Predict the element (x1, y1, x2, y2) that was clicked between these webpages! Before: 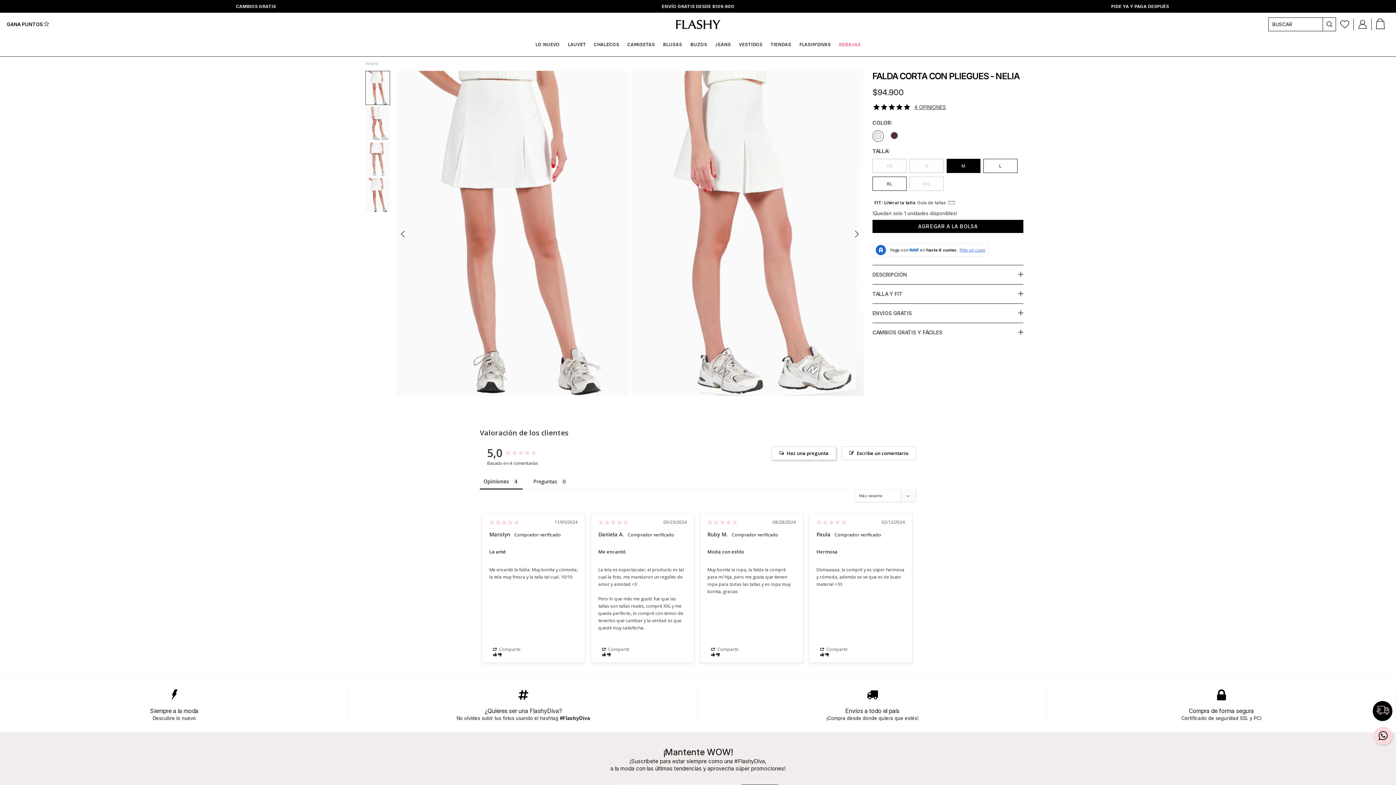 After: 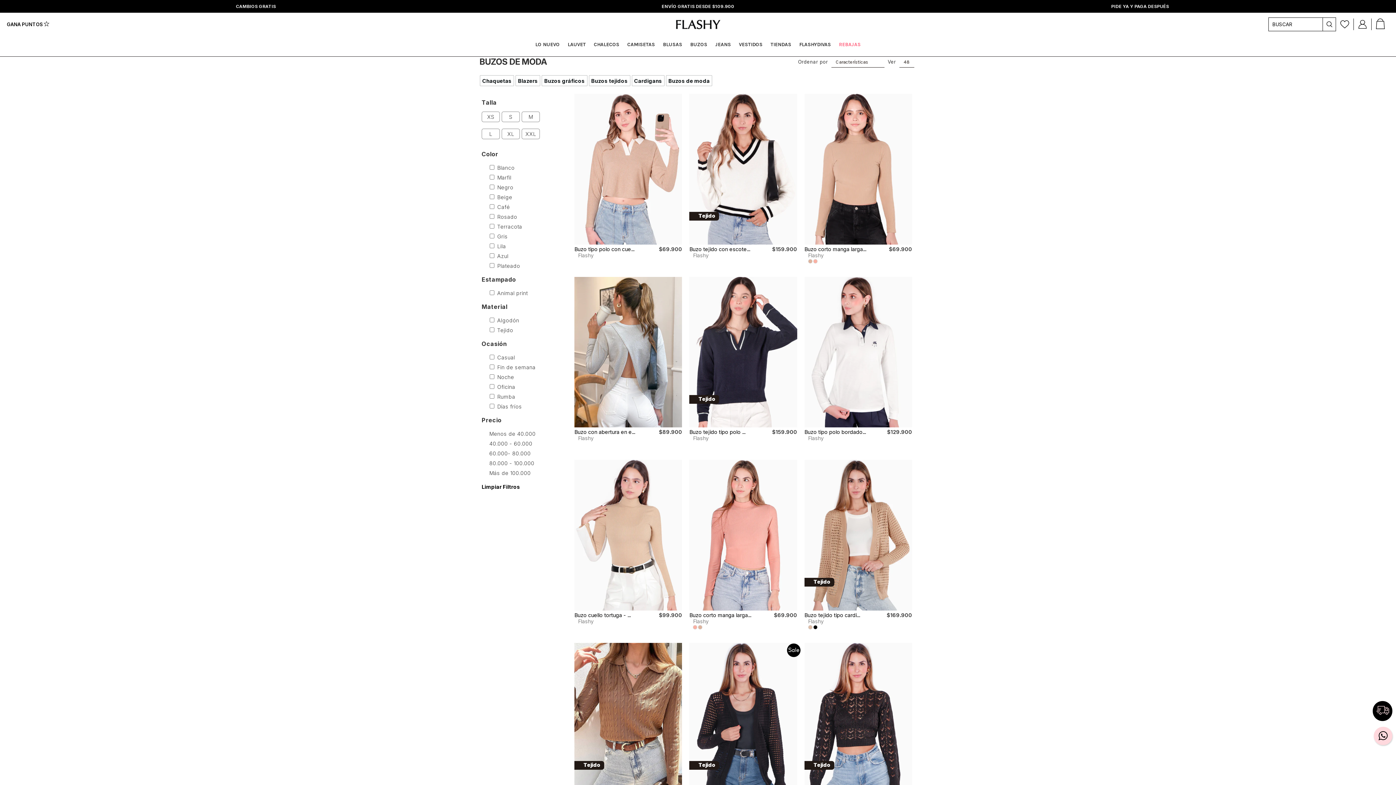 Action: bbox: (690, 37, 707, 51) label: BUZOS